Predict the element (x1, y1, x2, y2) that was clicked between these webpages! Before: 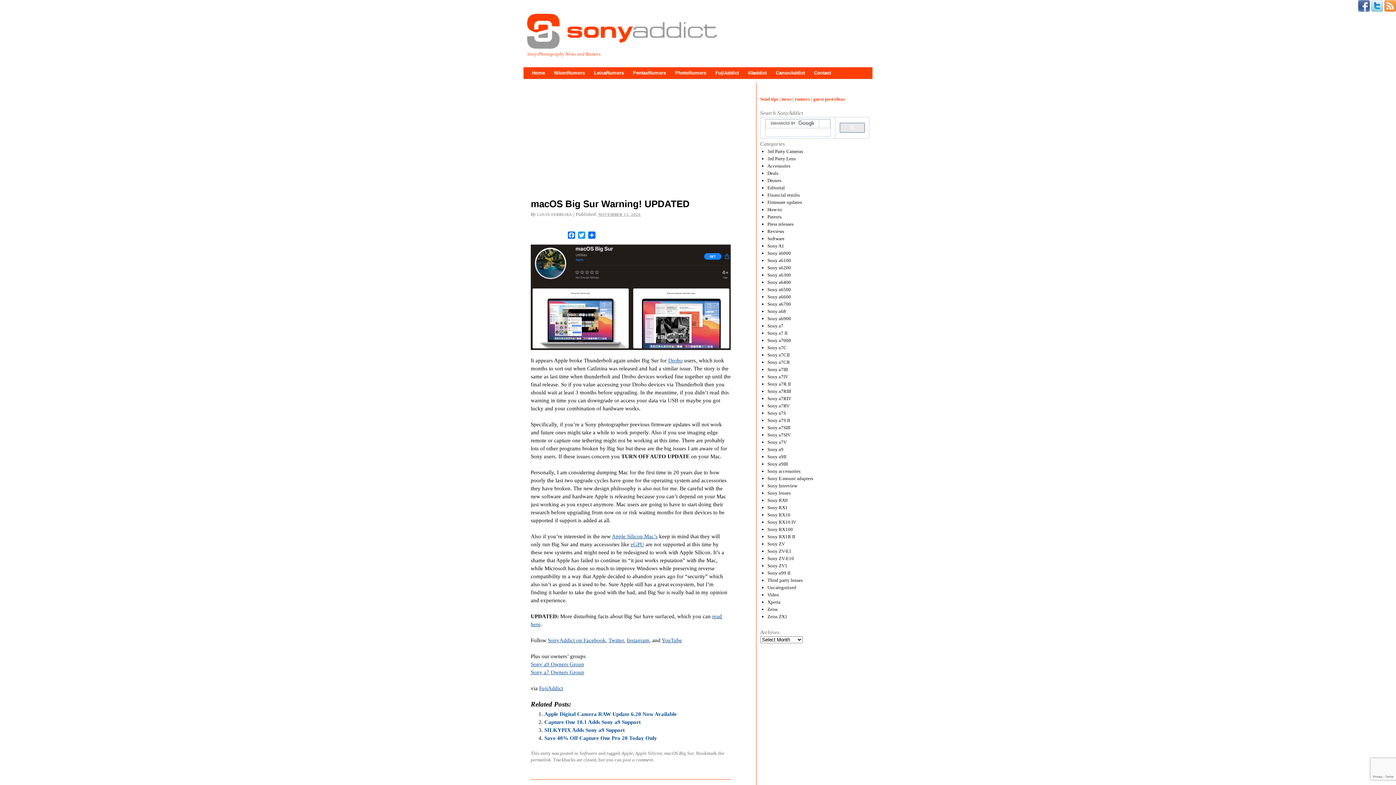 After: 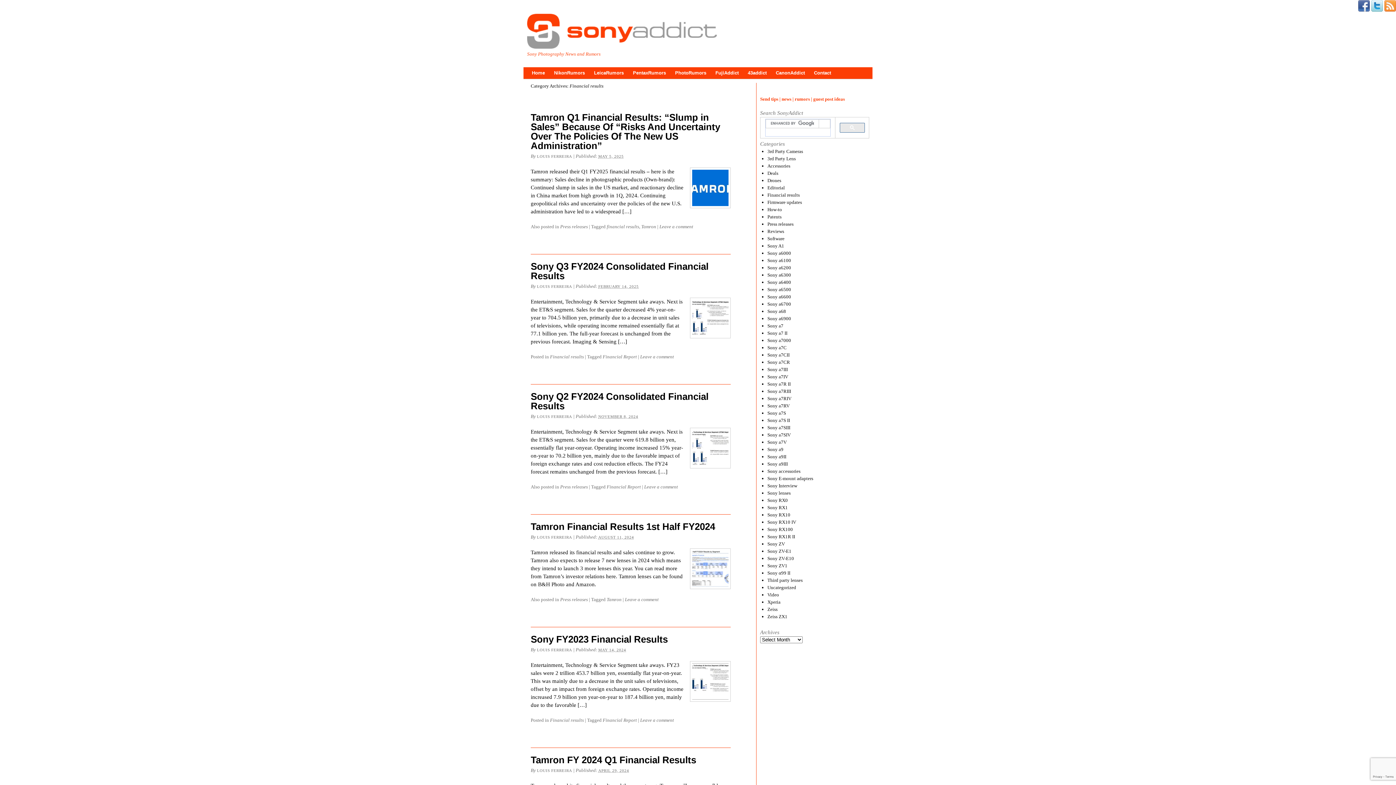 Action: bbox: (767, 192, 800, 197) label: Financial results